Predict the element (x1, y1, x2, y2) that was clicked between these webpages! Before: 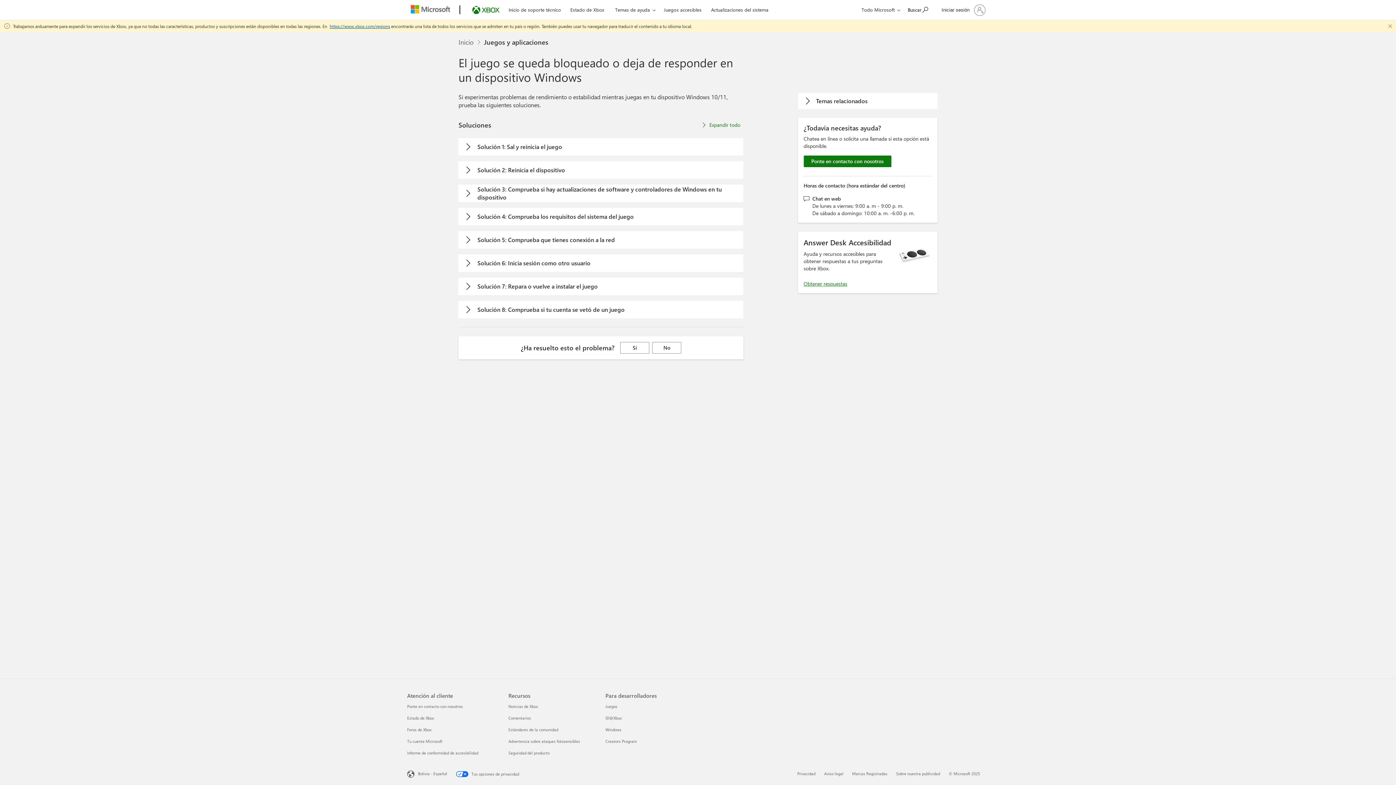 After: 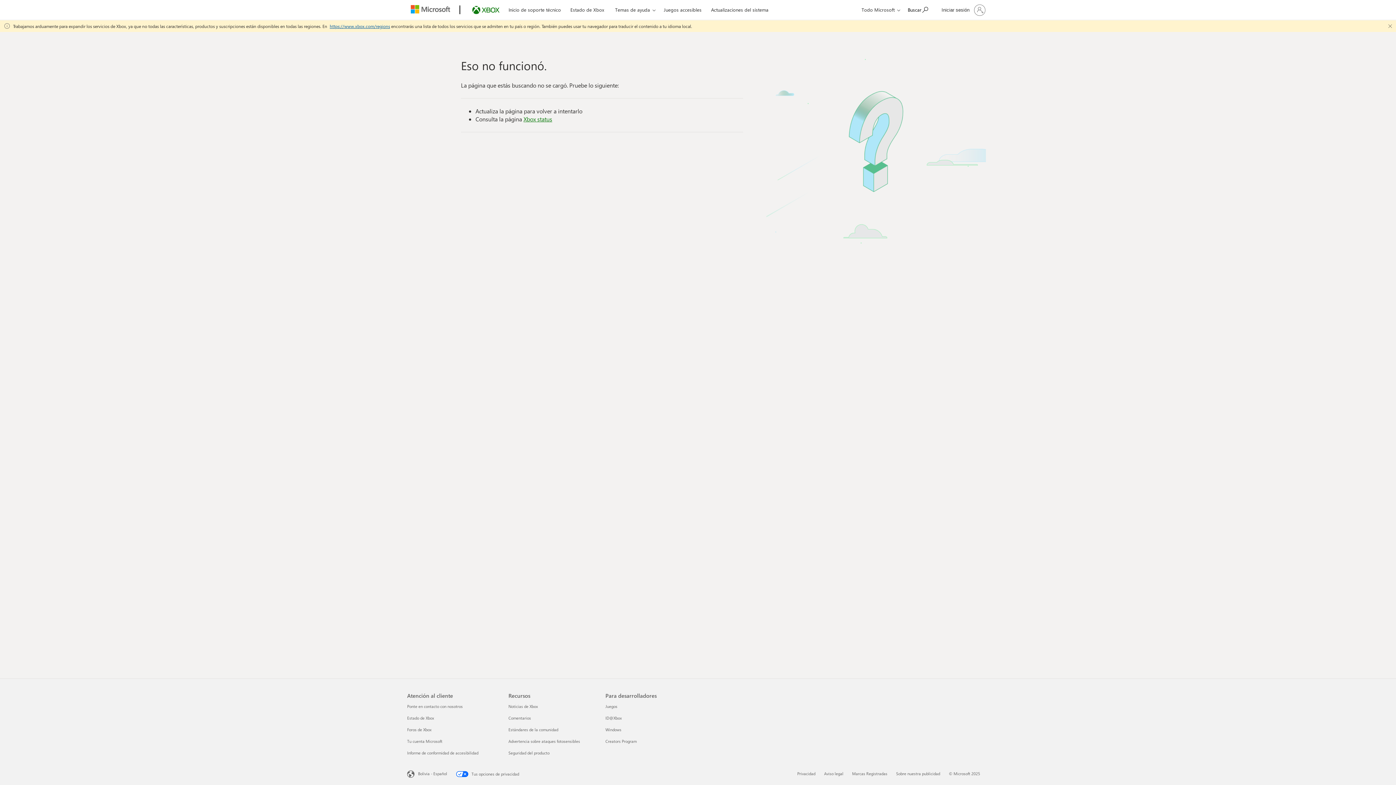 Action: label: Solución 6: Inicia sesión como otro usuario bbox: (458, 240, 743, 257)